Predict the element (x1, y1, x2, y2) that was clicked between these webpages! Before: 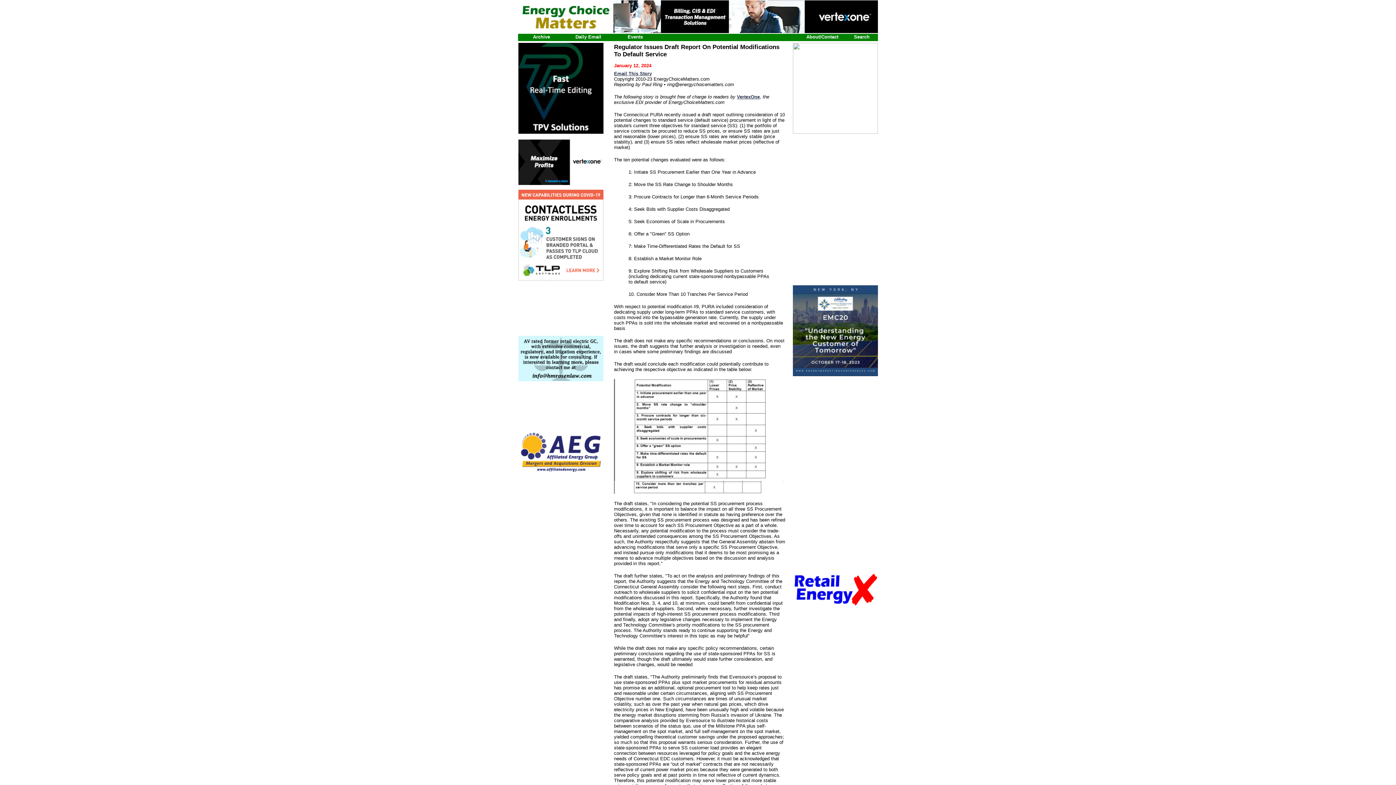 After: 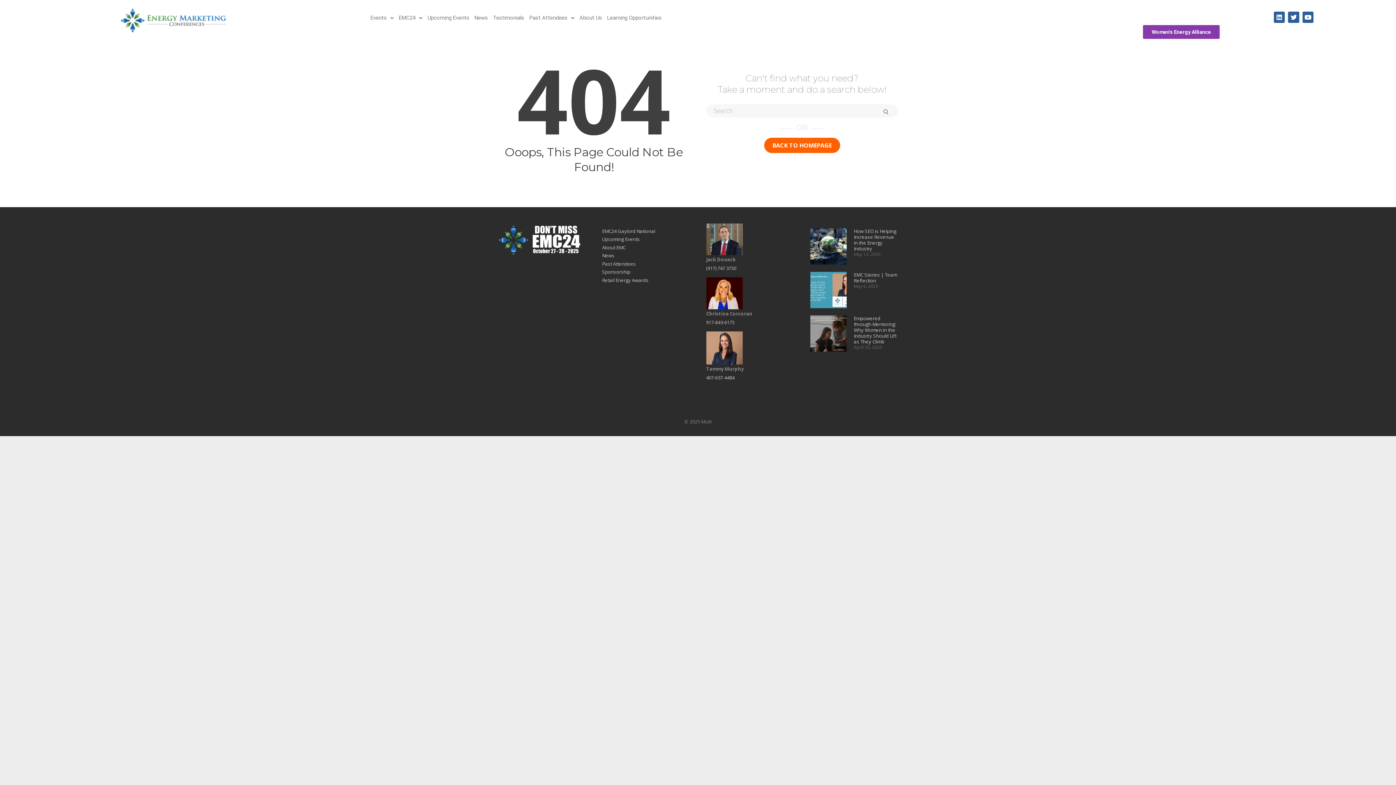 Action: bbox: (793, 371, 878, 377)